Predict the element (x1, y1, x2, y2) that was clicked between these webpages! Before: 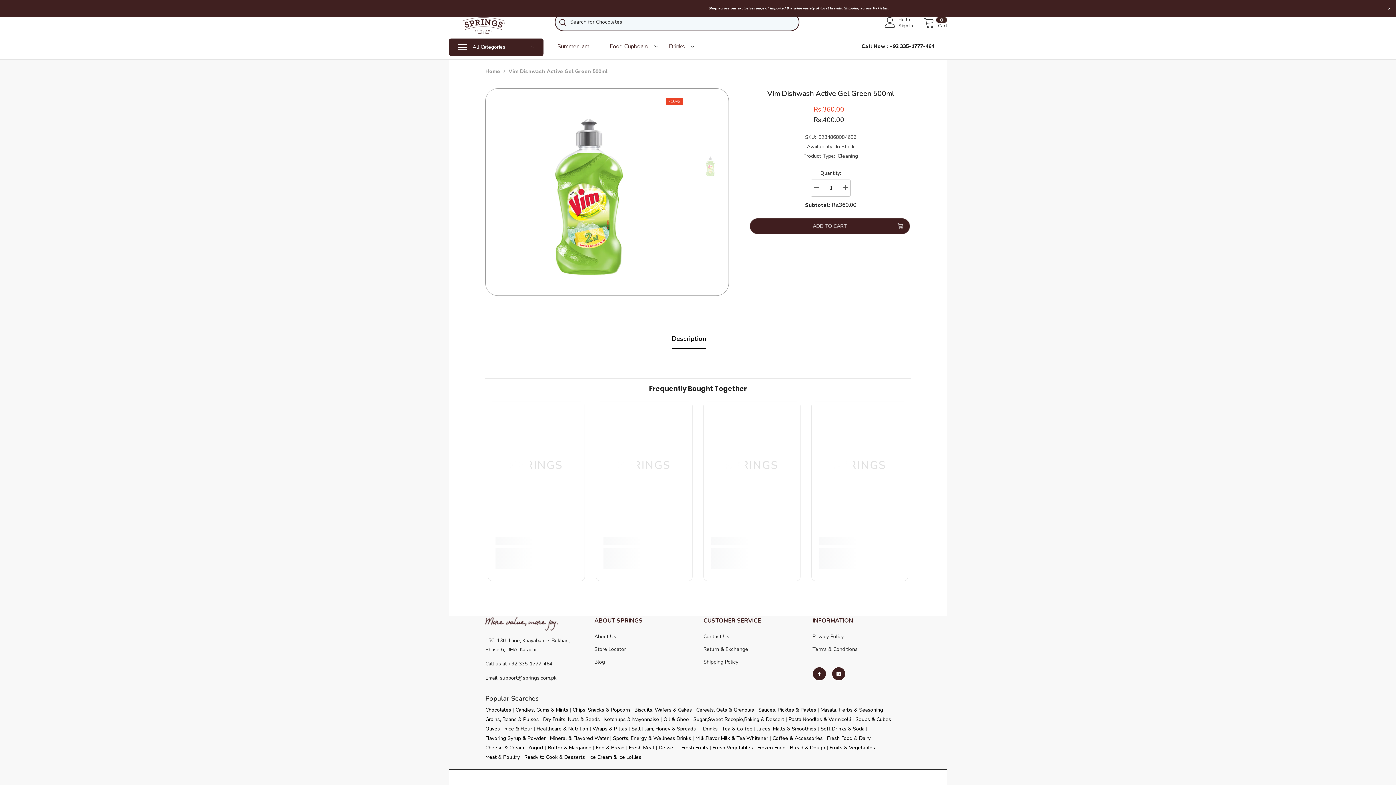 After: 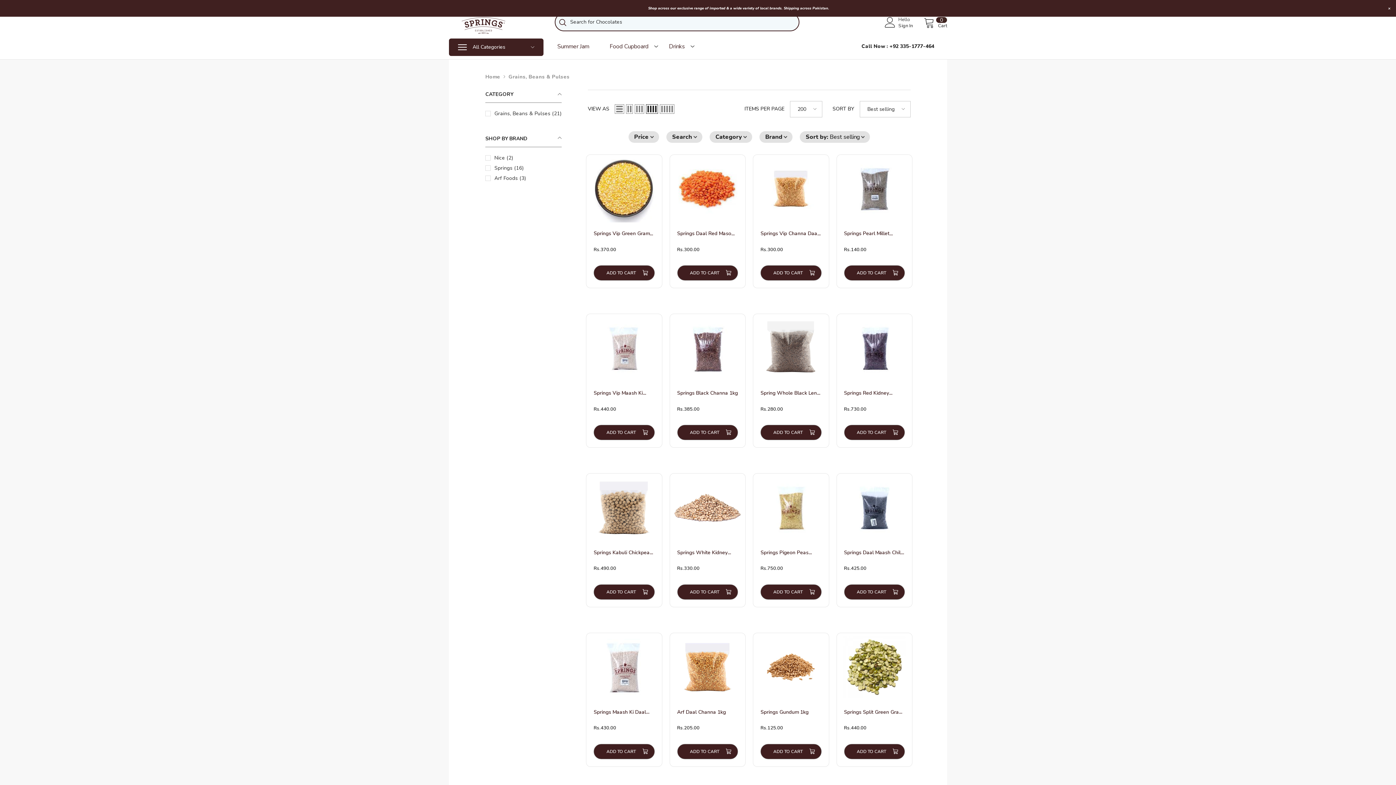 Action: label: Grains, Beans & Pulses bbox: (485, 716, 538, 723)